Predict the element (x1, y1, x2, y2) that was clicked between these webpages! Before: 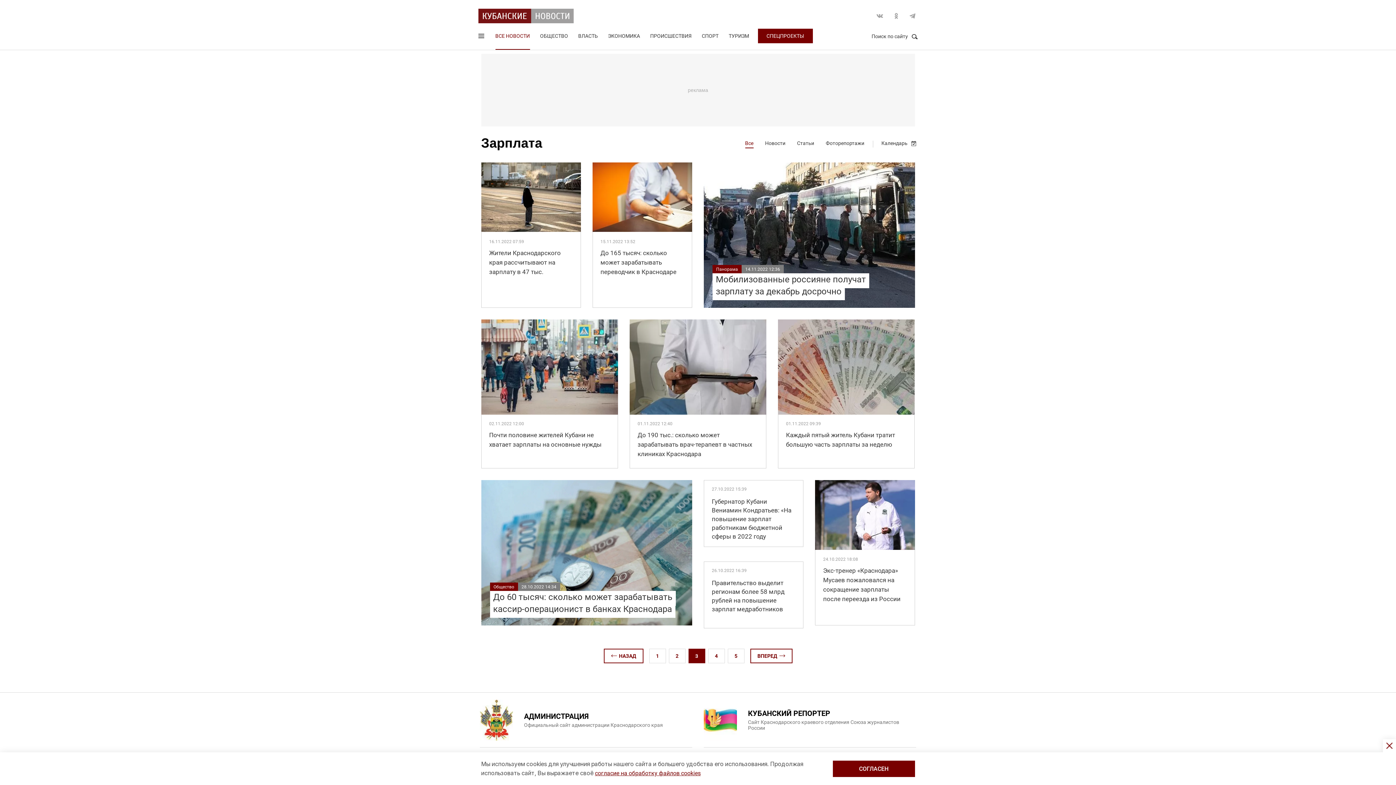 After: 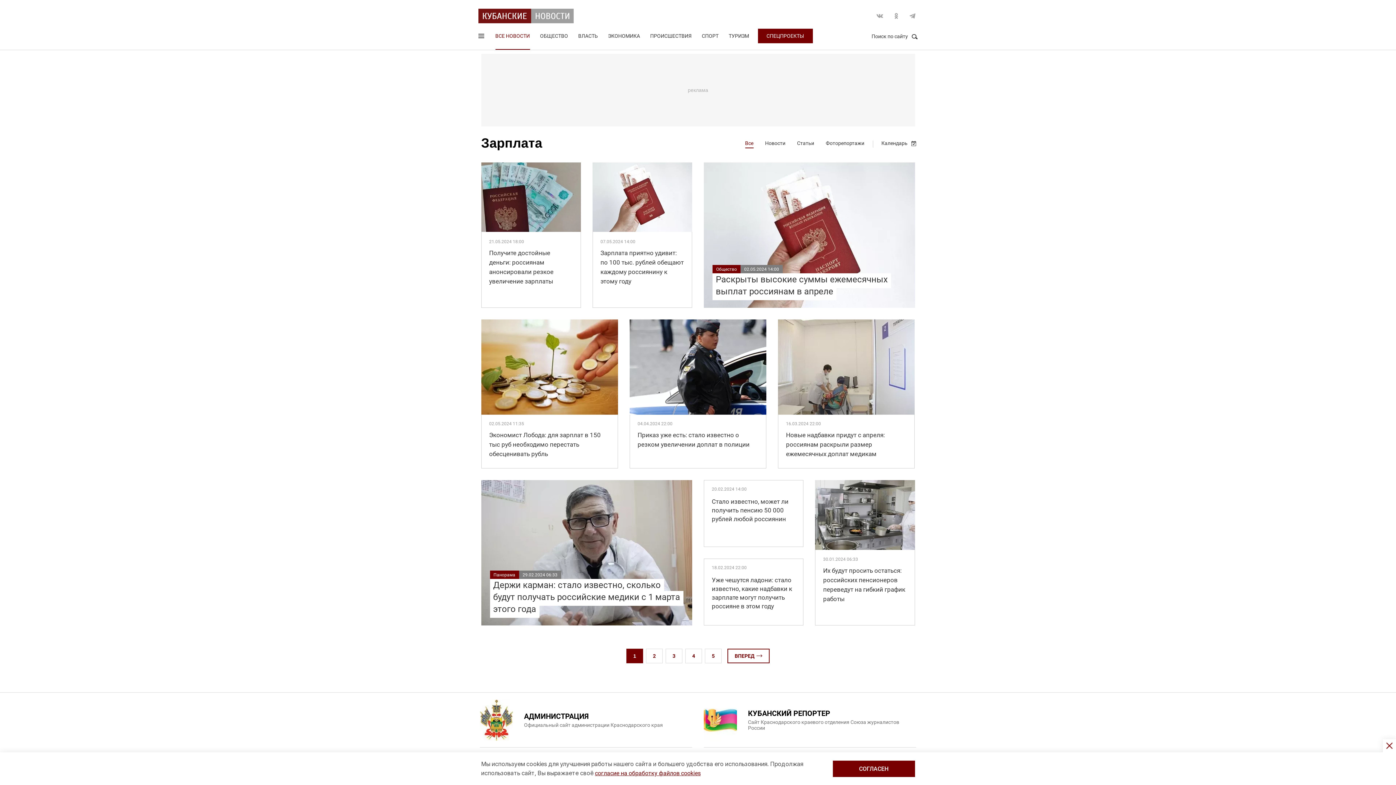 Action: bbox: (649, 649, 666, 663) label: 1